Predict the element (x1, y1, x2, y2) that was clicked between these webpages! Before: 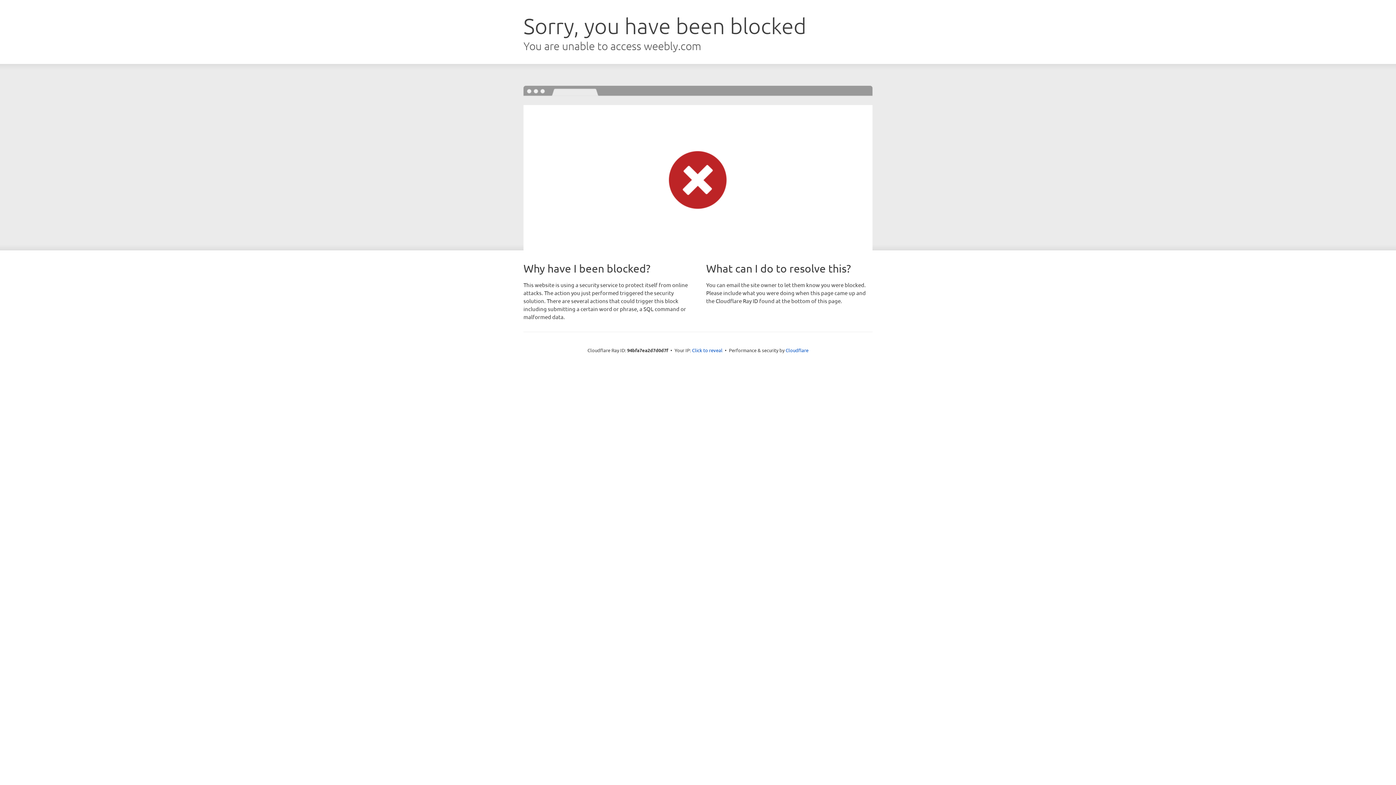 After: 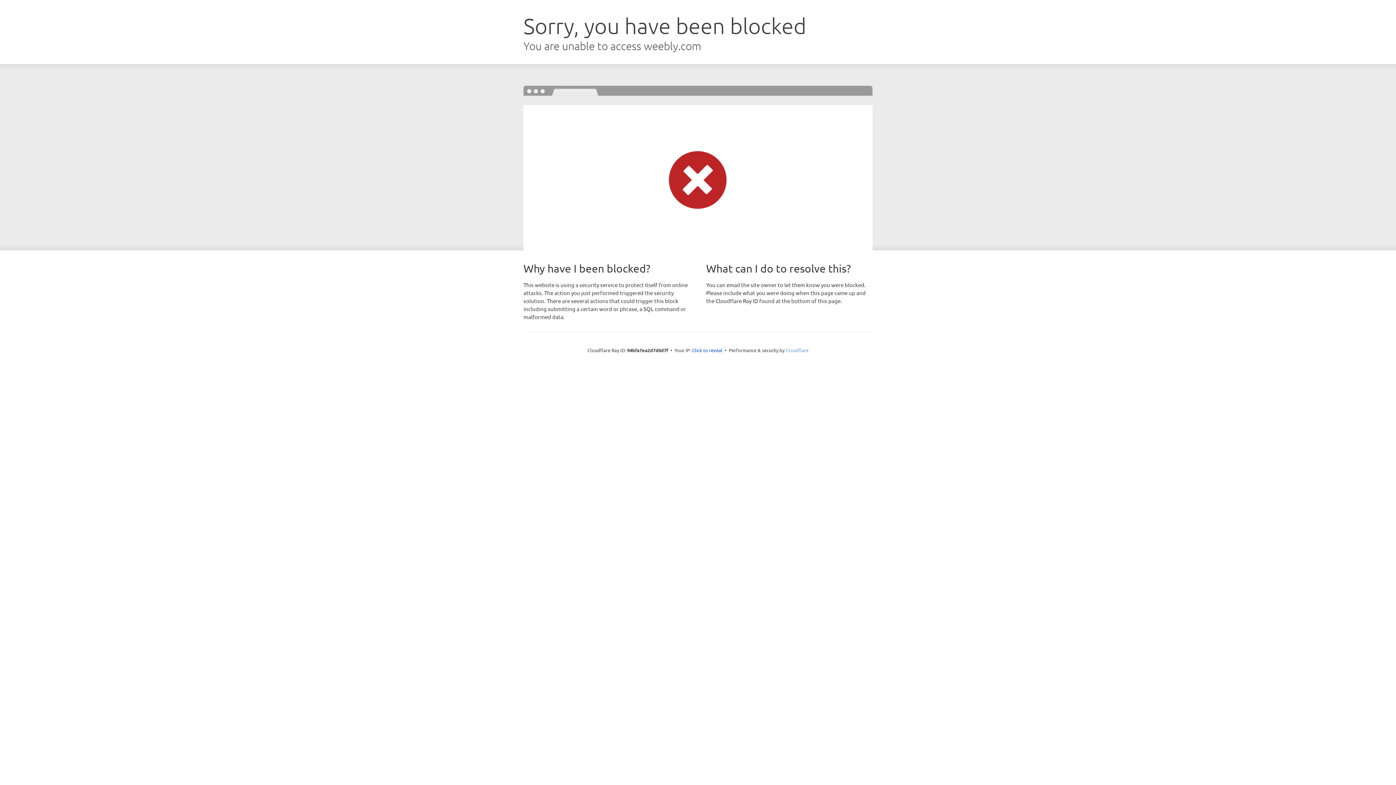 Action: bbox: (785, 347, 808, 353) label: Cloudflare